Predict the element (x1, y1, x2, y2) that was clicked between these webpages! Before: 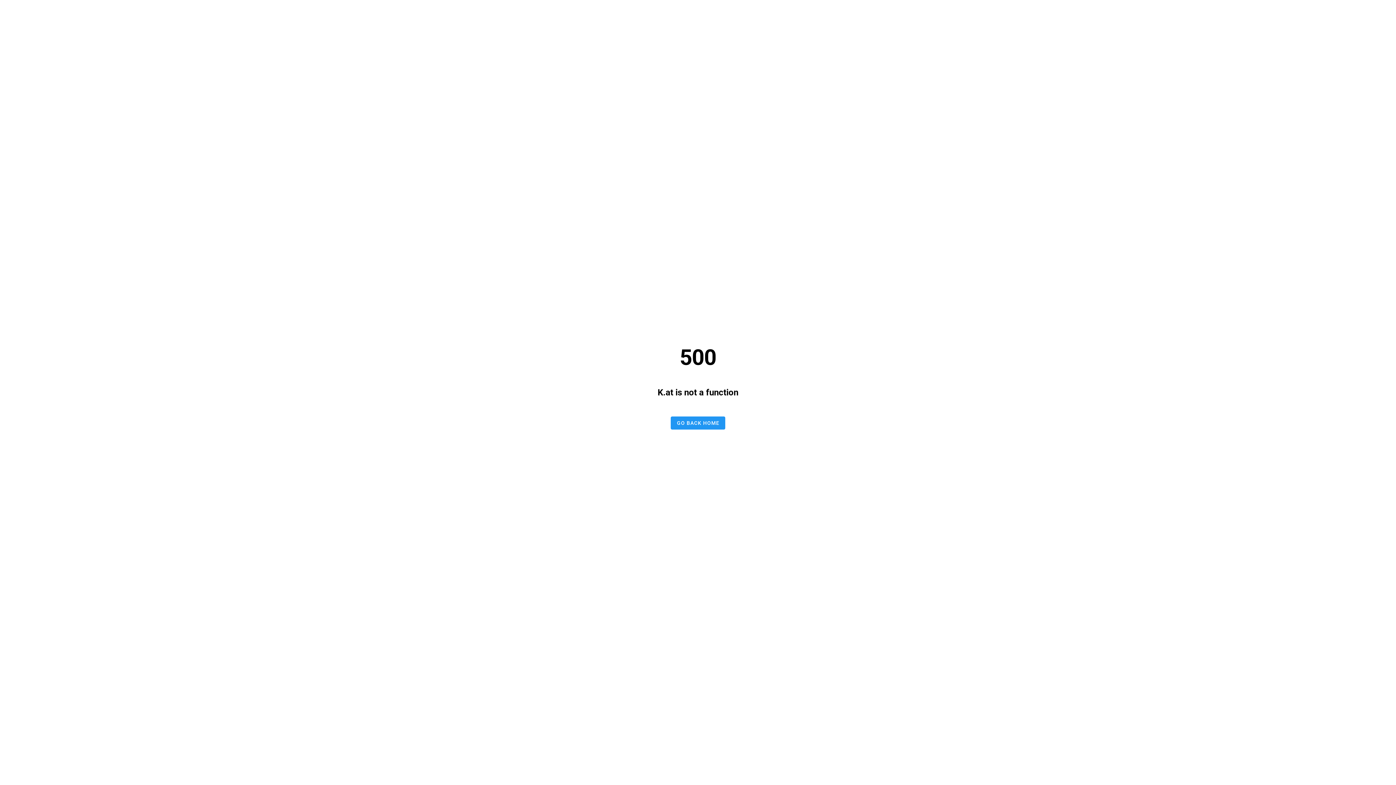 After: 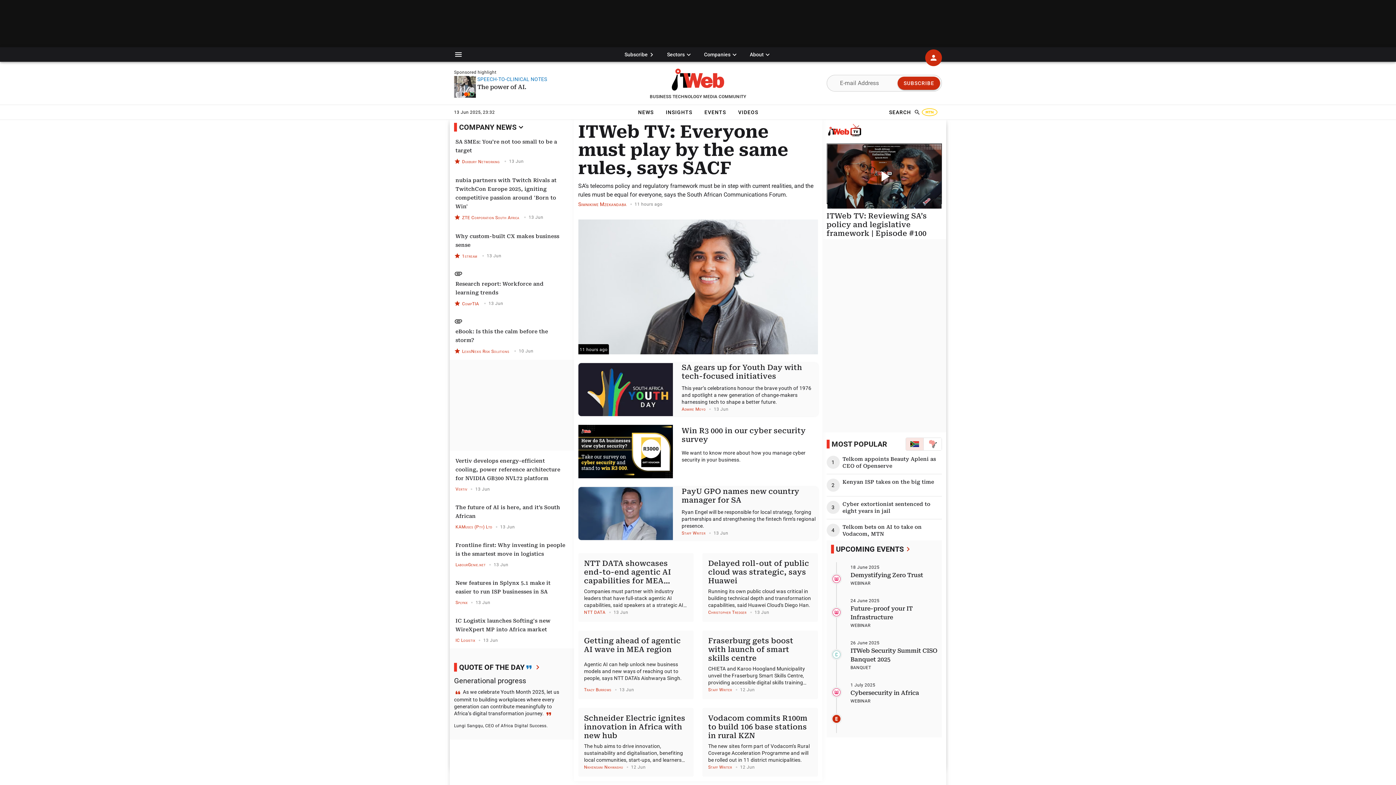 Action: bbox: (670, 416, 725, 429) label: GO BACK HOME